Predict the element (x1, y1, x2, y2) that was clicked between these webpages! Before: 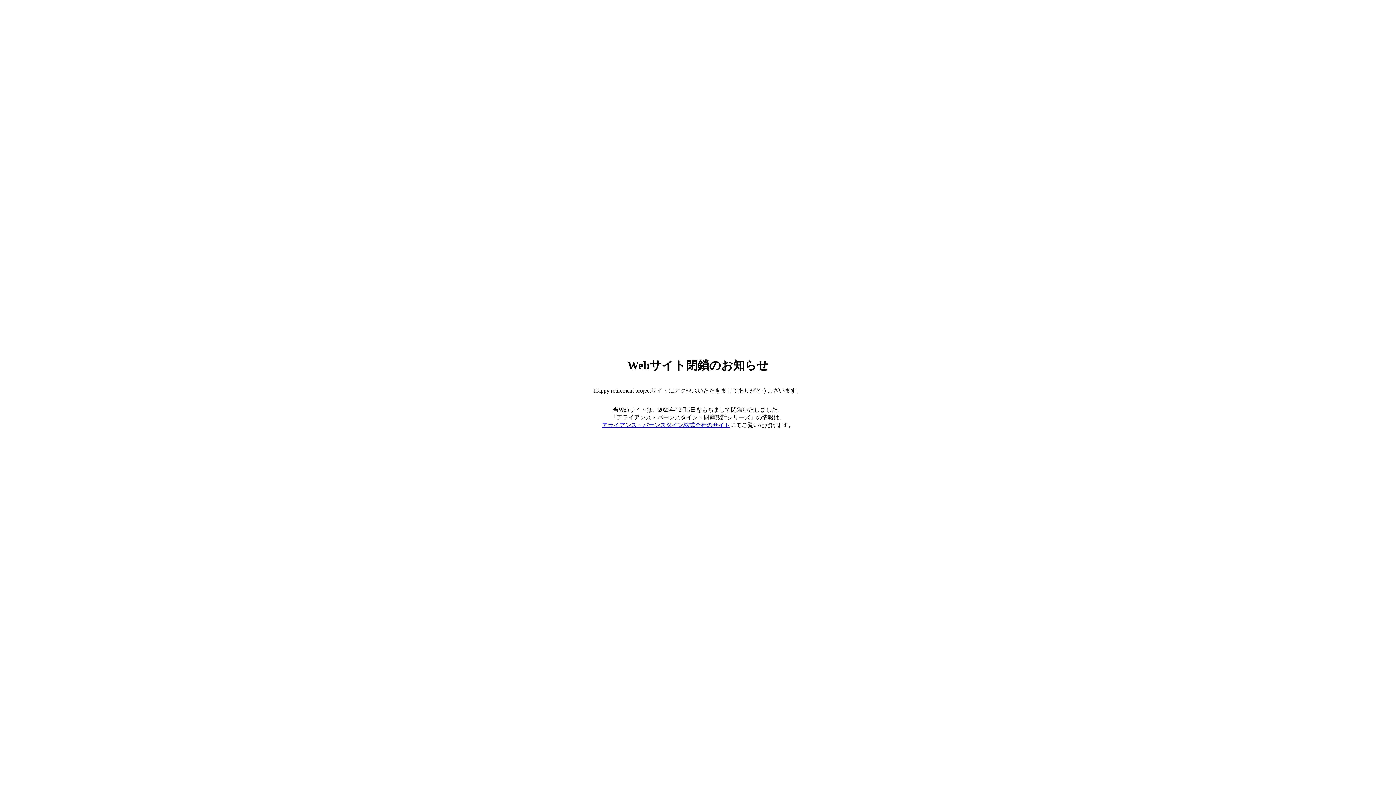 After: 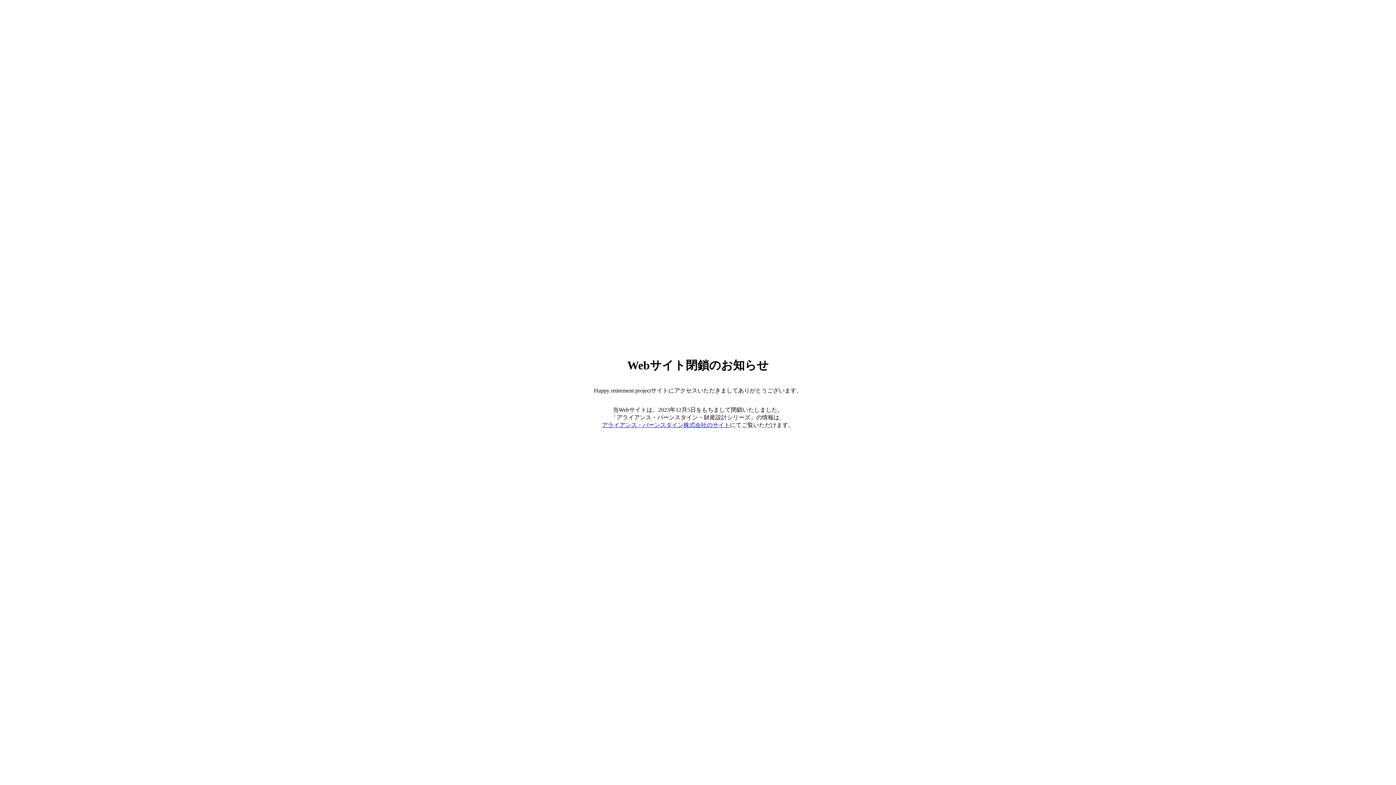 Action: label: アライアンス・バーンスタイン株式会社のサイト bbox: (602, 422, 730, 428)